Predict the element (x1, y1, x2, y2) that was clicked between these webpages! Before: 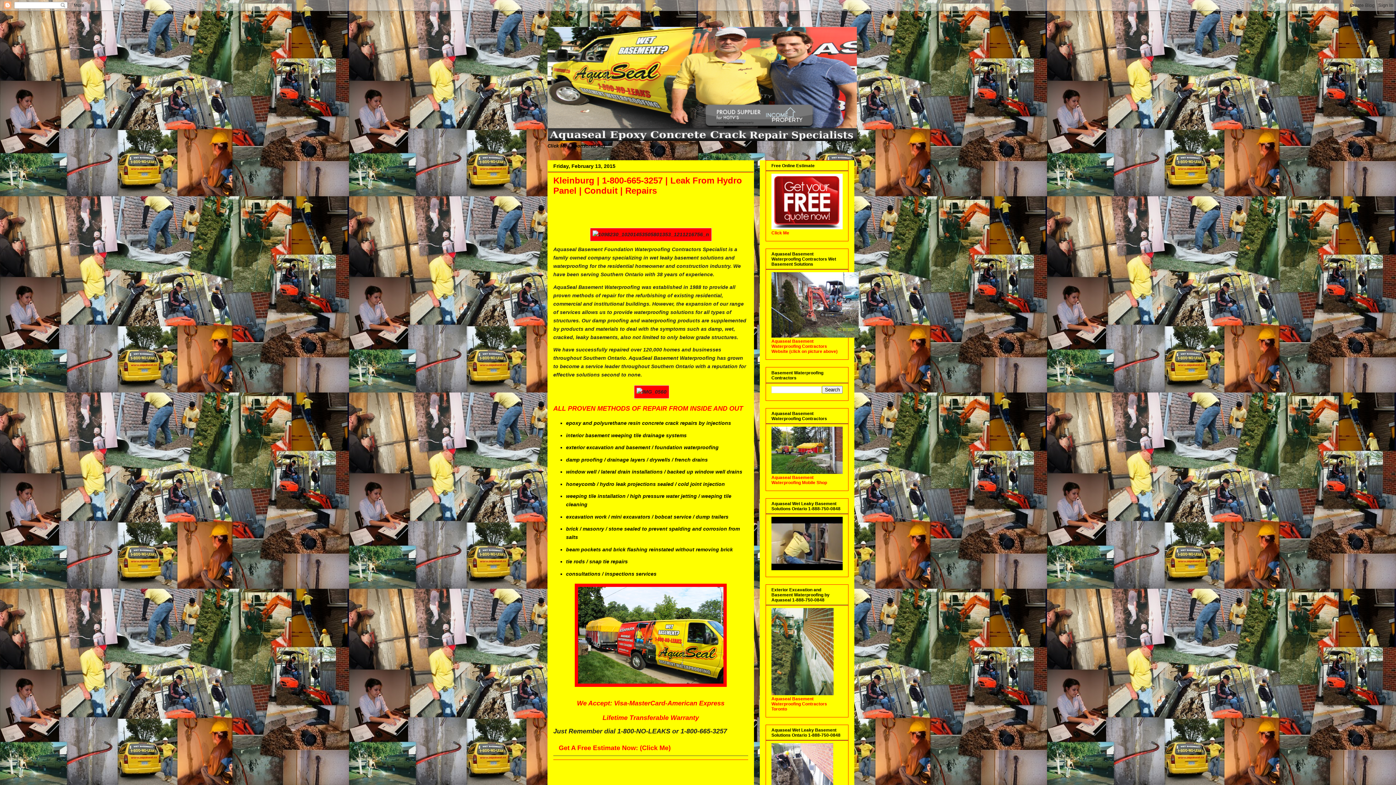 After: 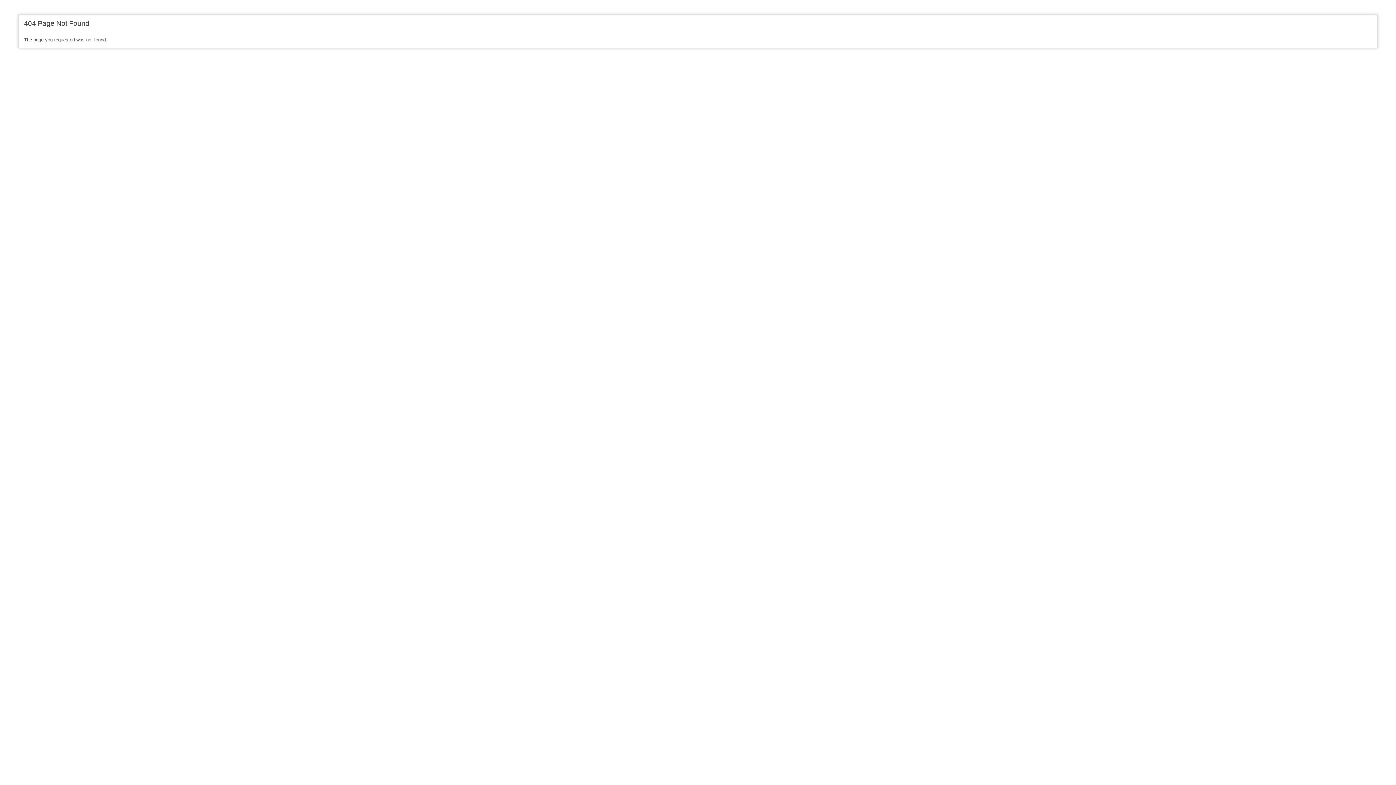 Action: bbox: (771, 225, 842, 230)